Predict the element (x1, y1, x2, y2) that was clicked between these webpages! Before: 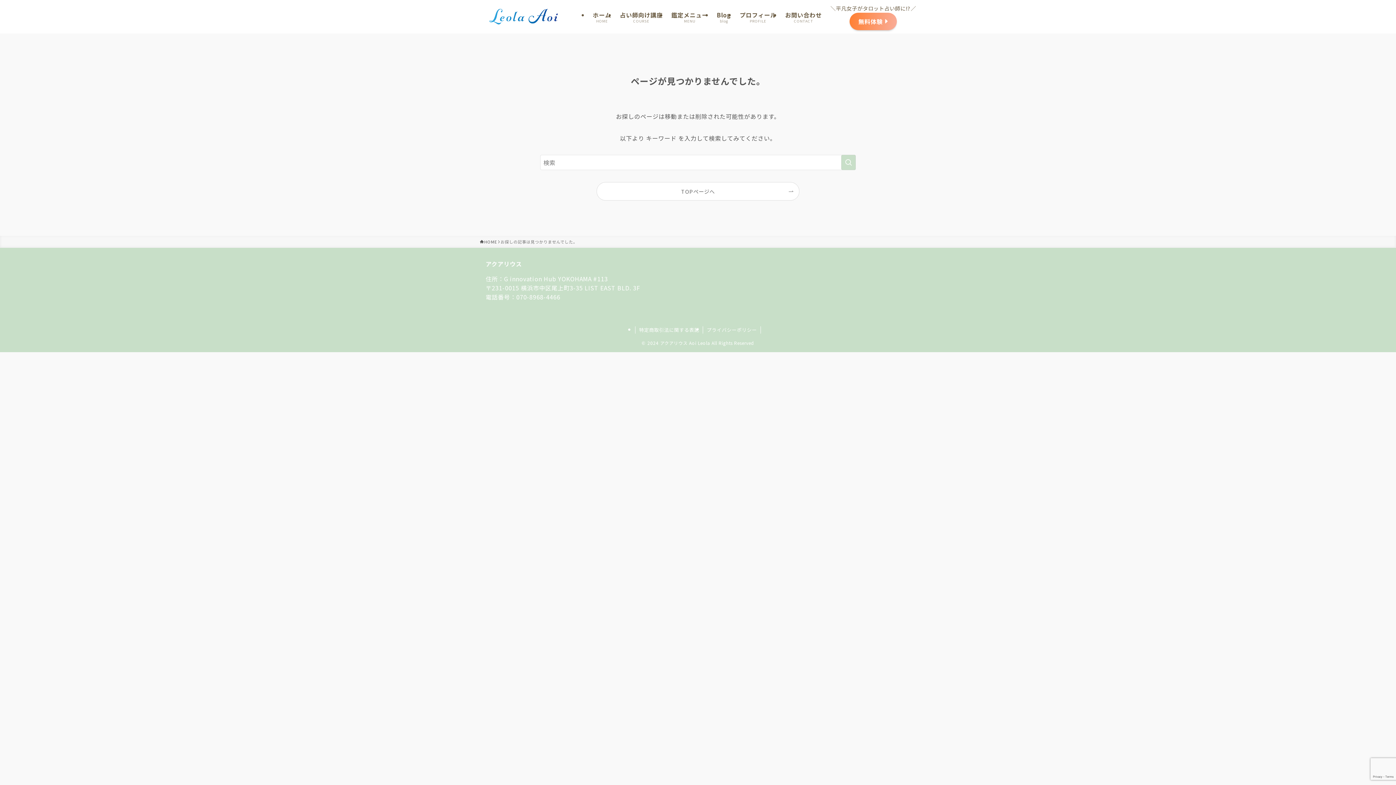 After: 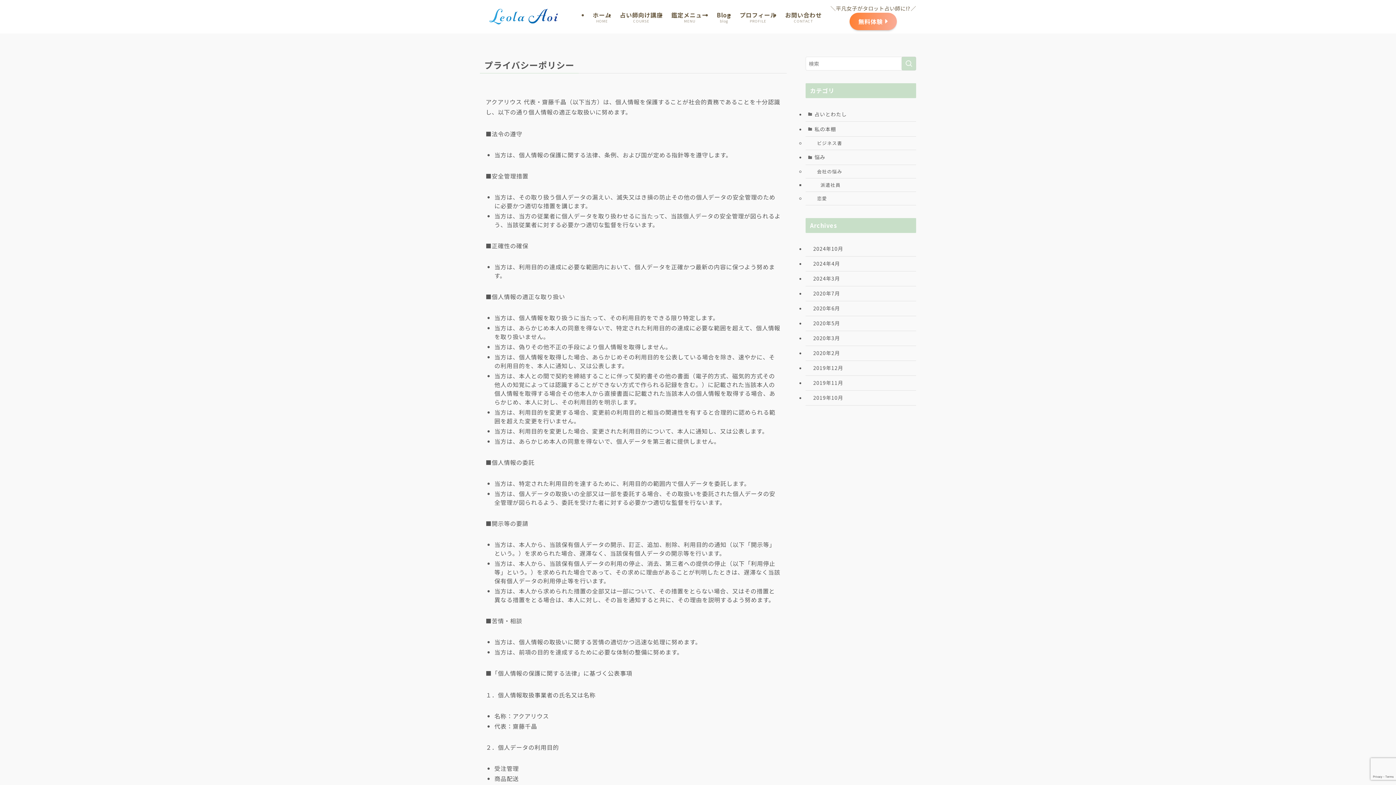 Action: bbox: (703, 326, 761, 333) label: プライバシーポリシー